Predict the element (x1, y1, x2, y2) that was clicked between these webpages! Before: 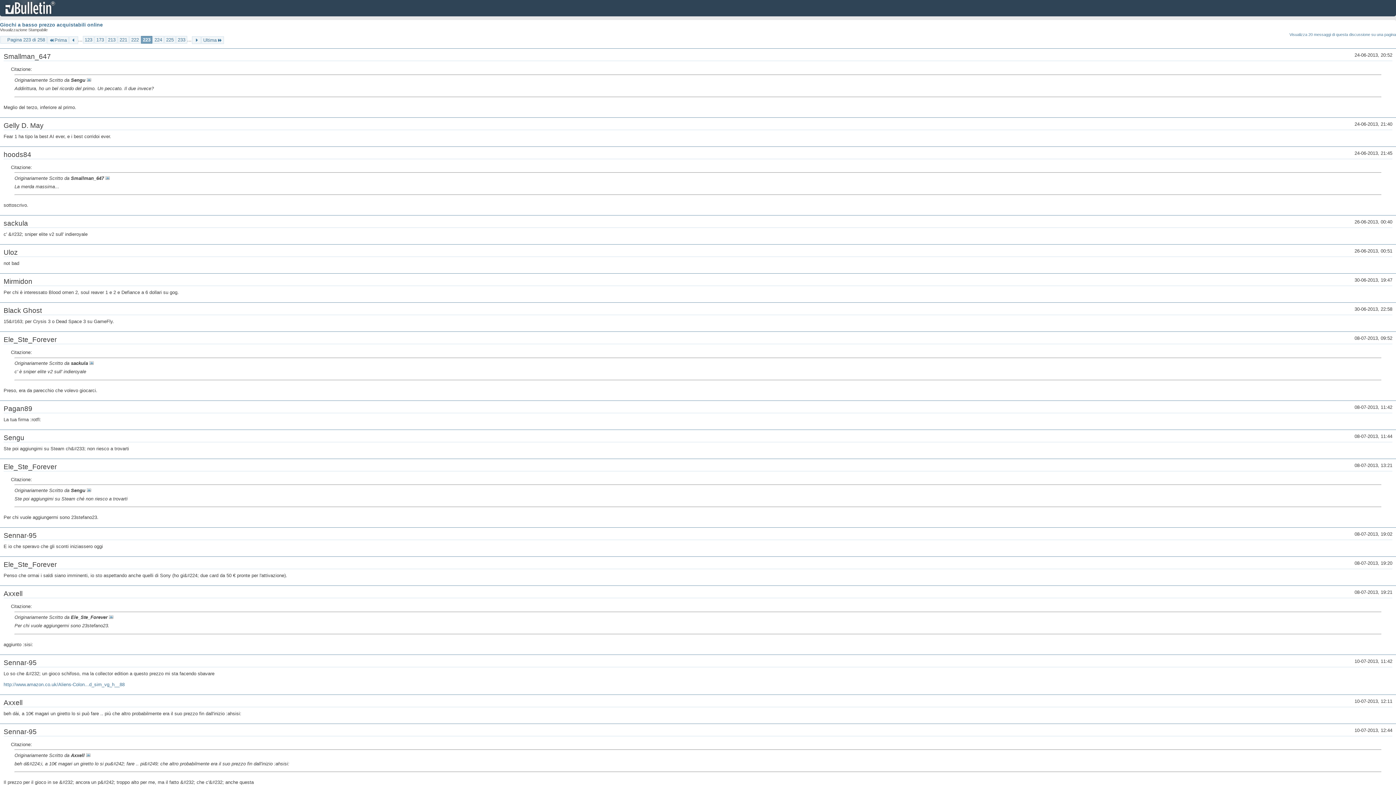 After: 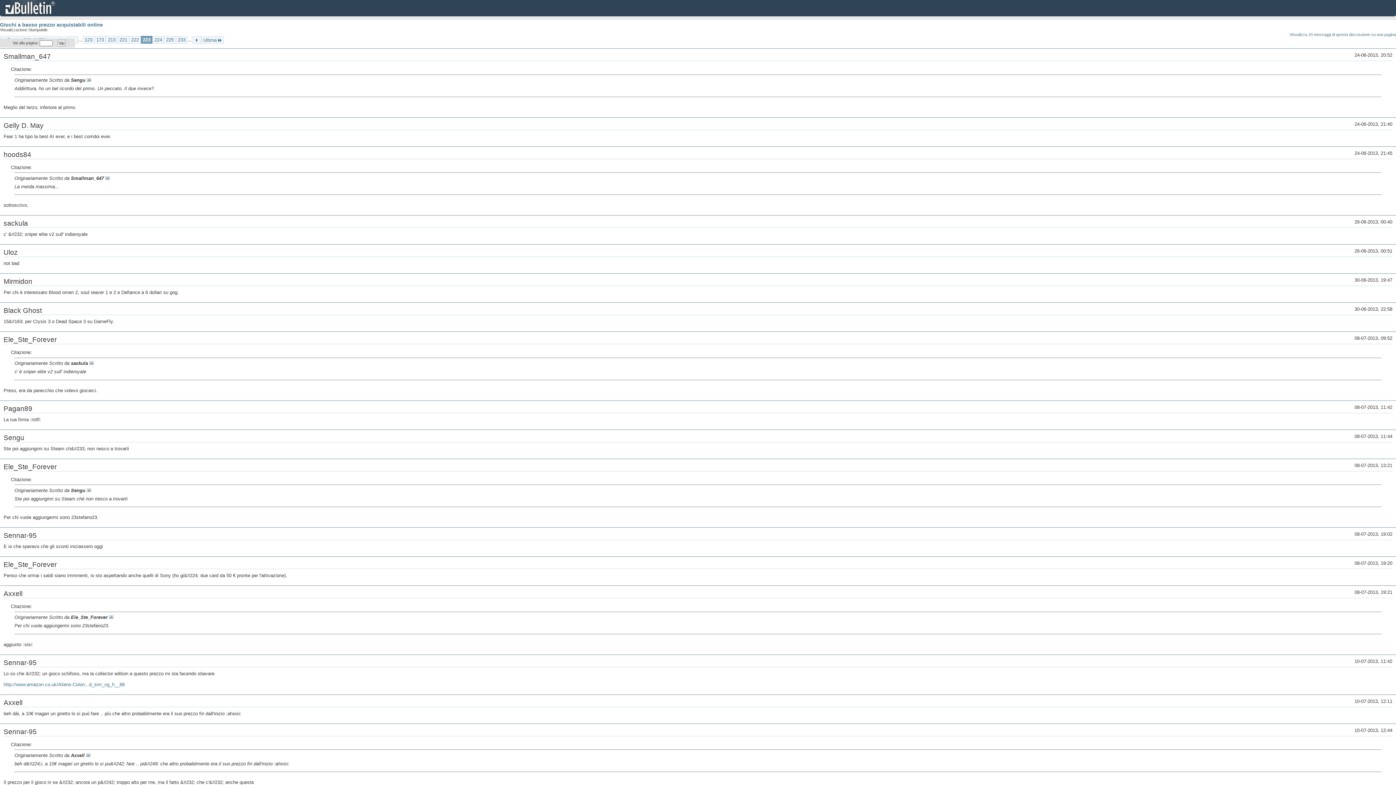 Action: label: 223 bbox: (141, 36, 152, 43)